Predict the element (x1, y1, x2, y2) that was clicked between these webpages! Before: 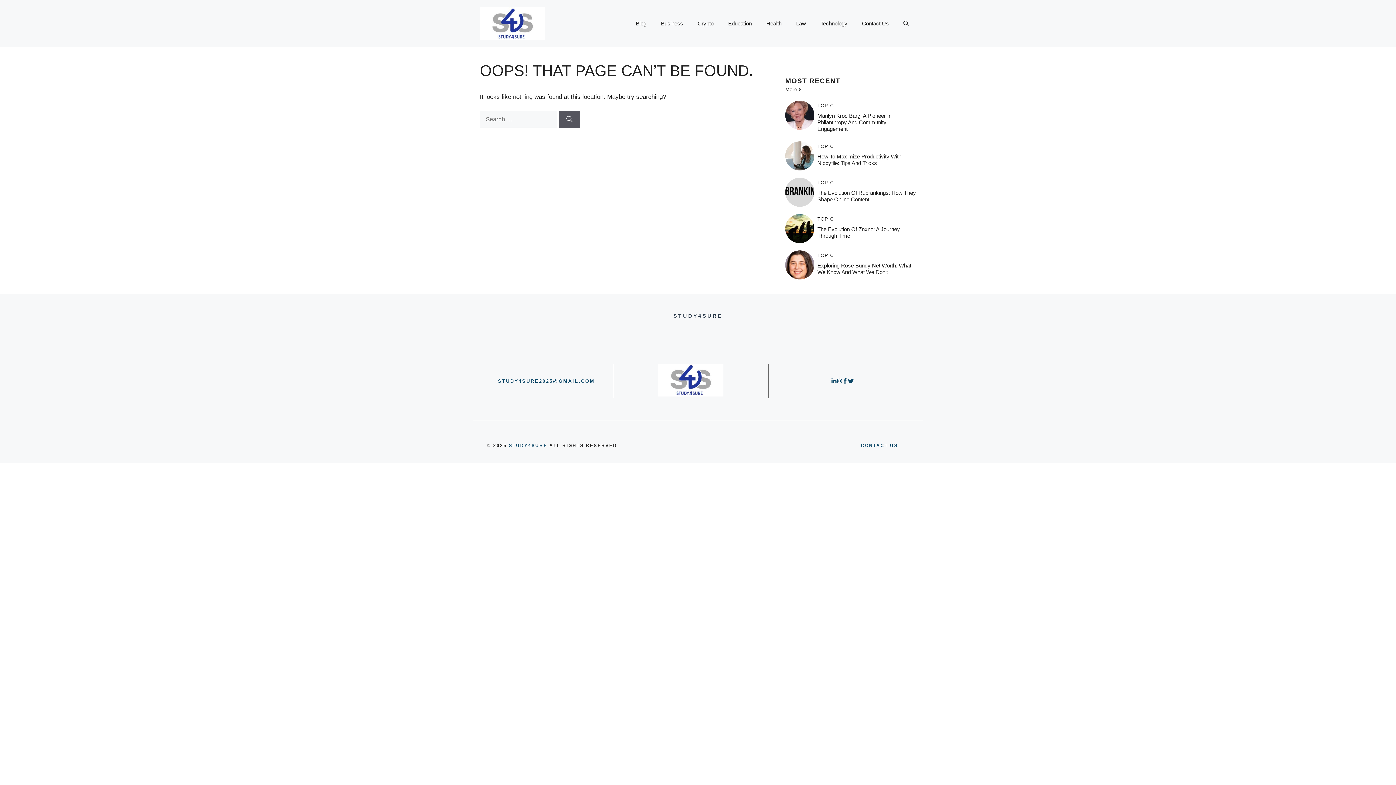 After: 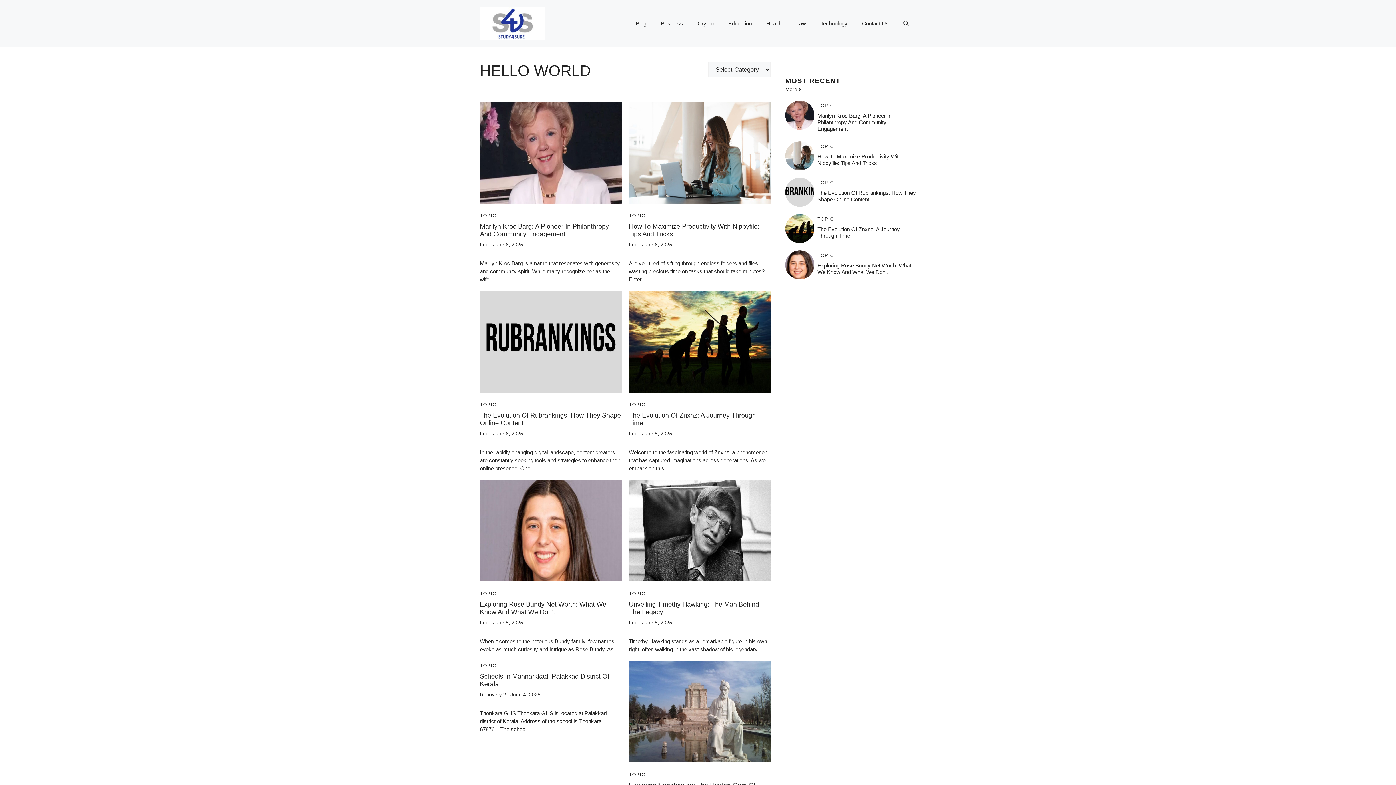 Action: bbox: (817, 216, 834, 221) label: TOPIC